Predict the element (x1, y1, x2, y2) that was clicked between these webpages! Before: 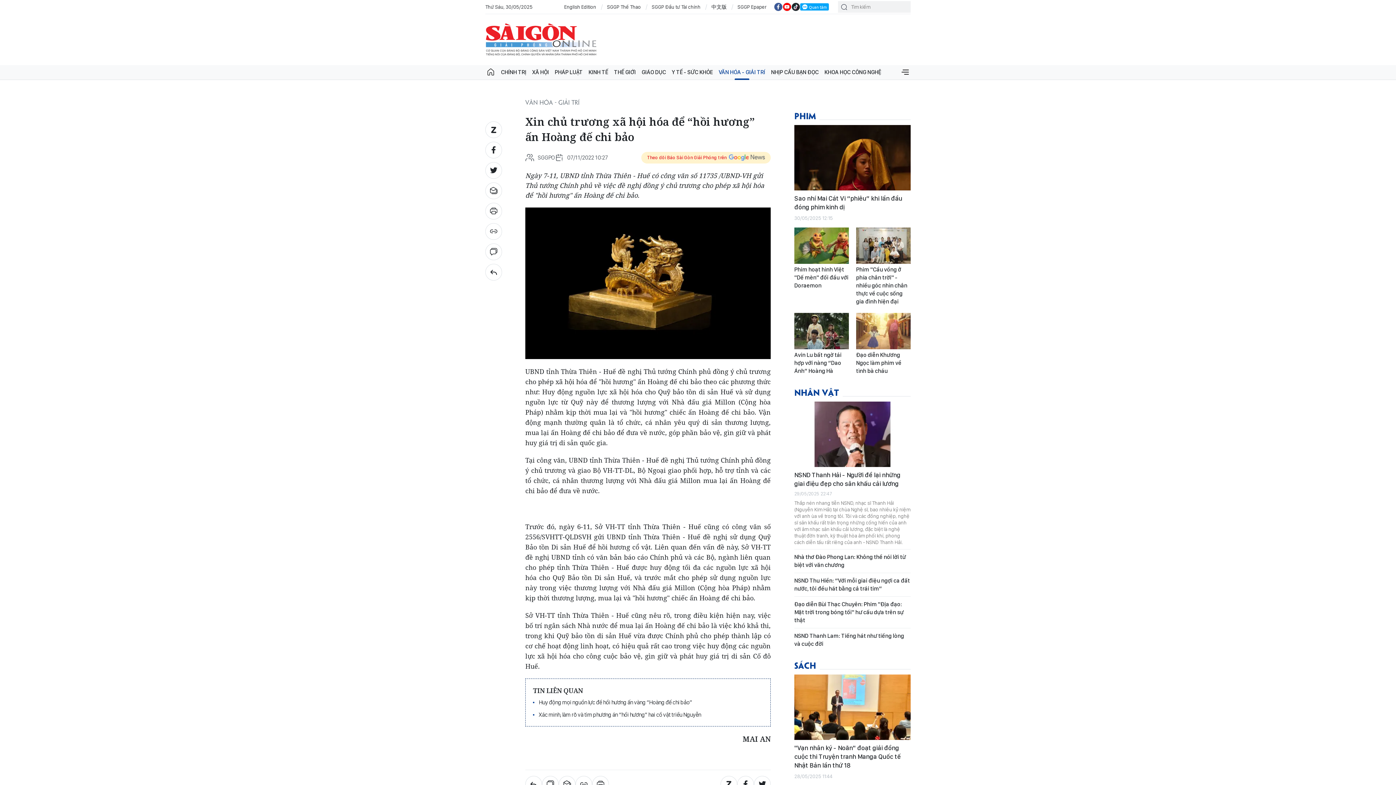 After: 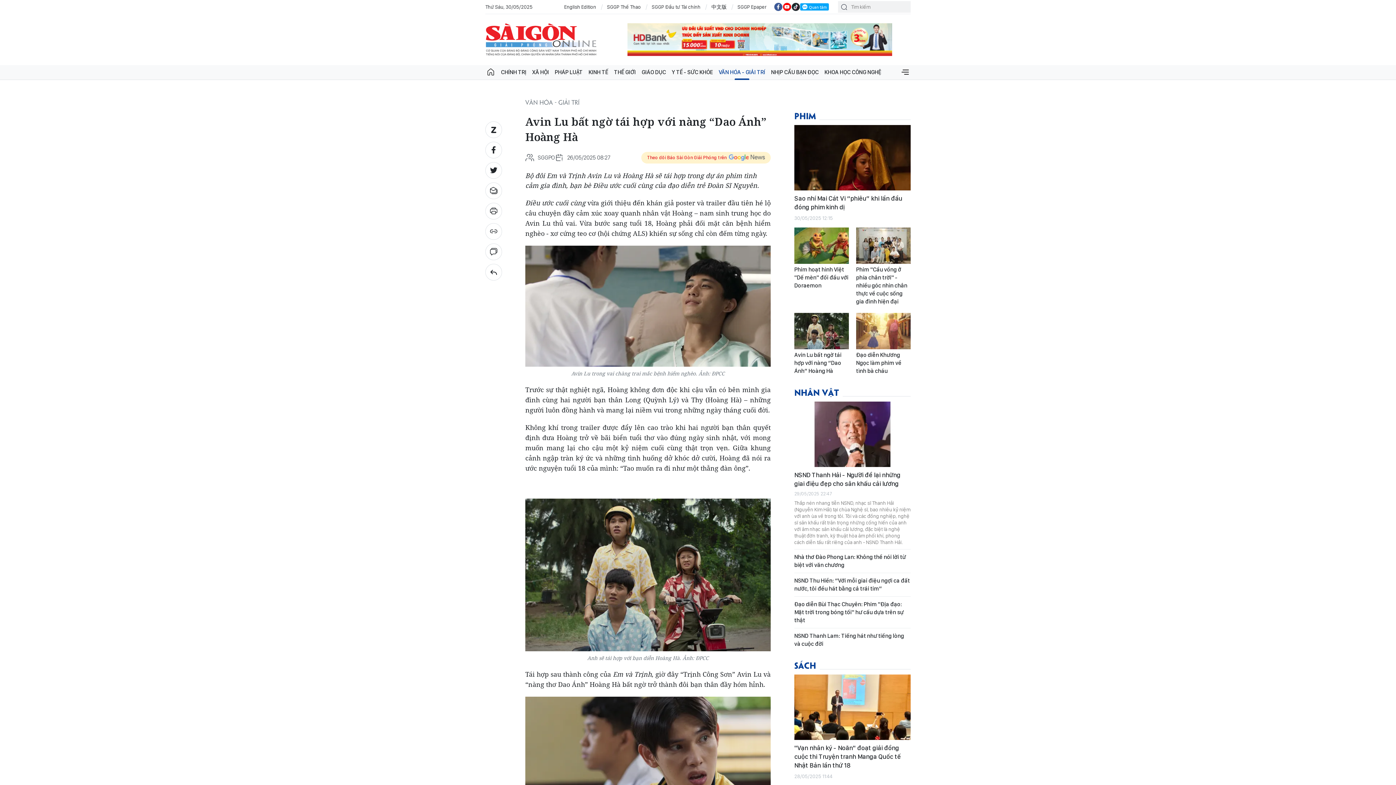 Action: bbox: (794, 313, 849, 349)